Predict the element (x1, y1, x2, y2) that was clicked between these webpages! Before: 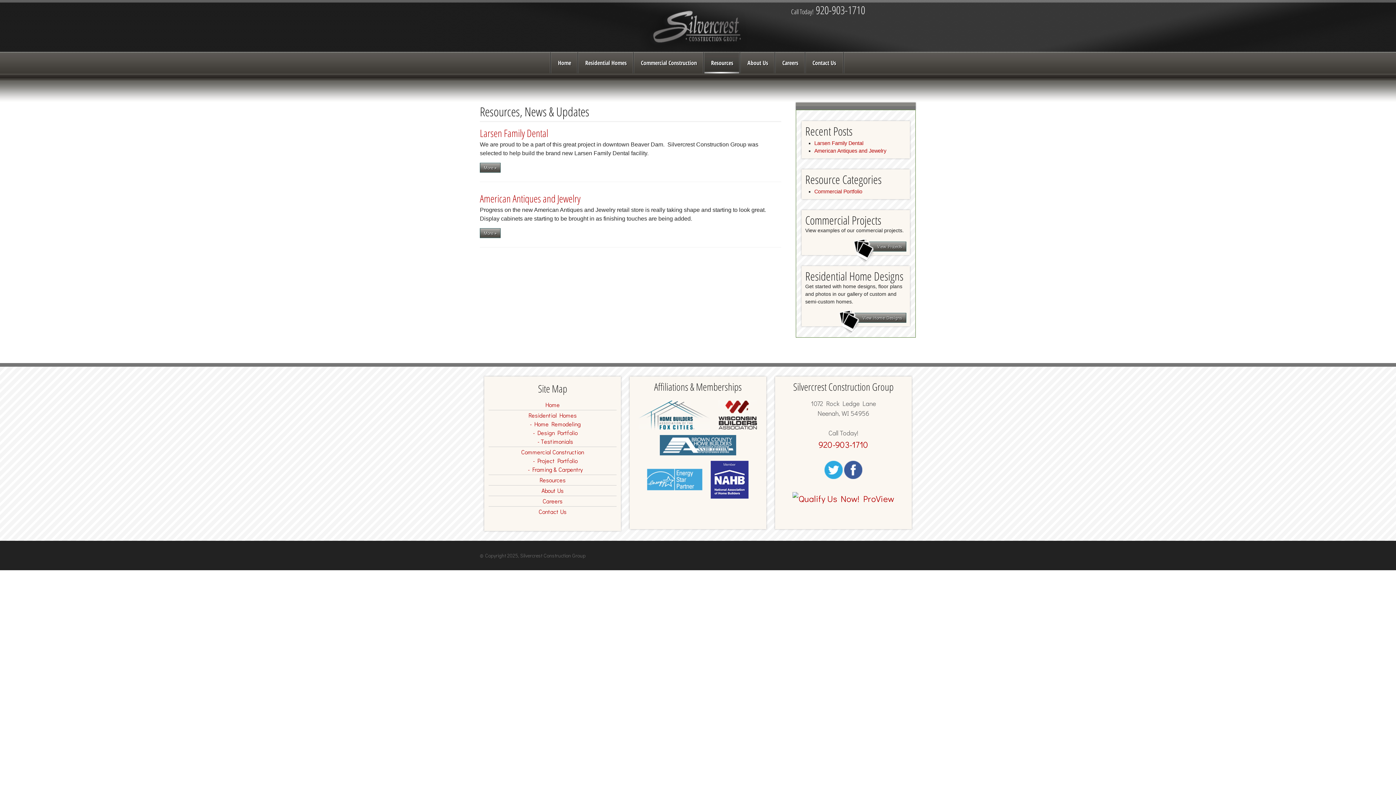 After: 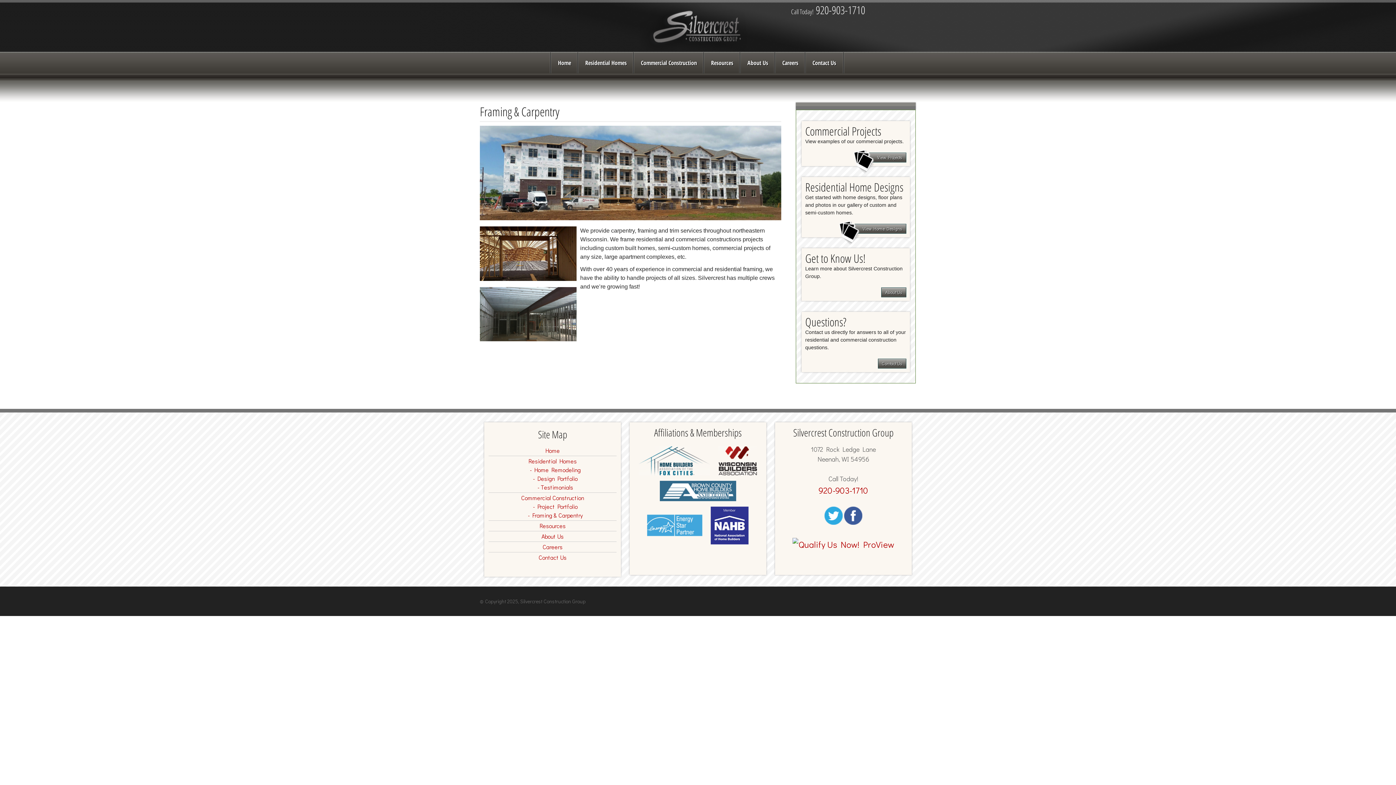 Action: label: Framing & Carpentry bbox: (494, 465, 616, 474)